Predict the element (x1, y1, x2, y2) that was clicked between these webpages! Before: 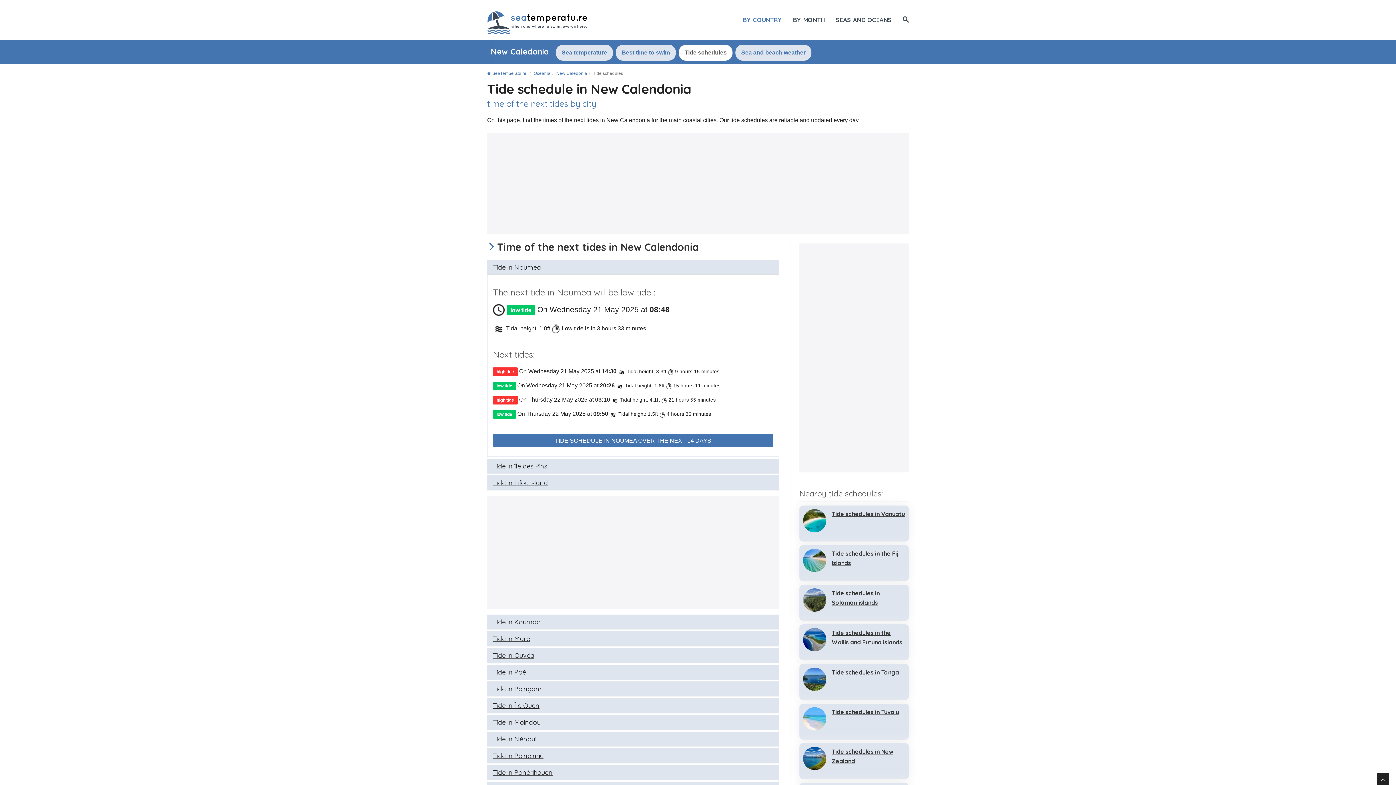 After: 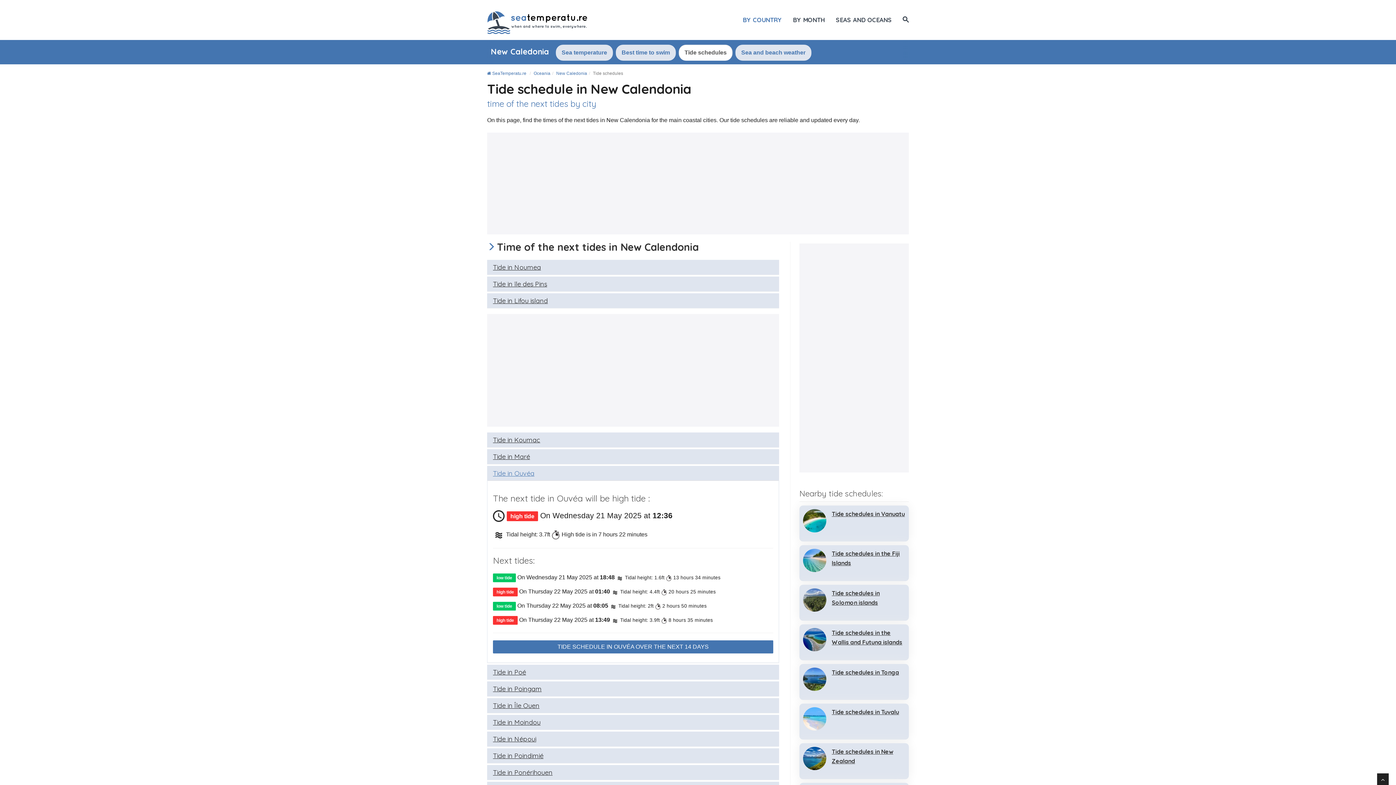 Action: bbox: (493, 651, 534, 660) label: Tide in Ouvéa